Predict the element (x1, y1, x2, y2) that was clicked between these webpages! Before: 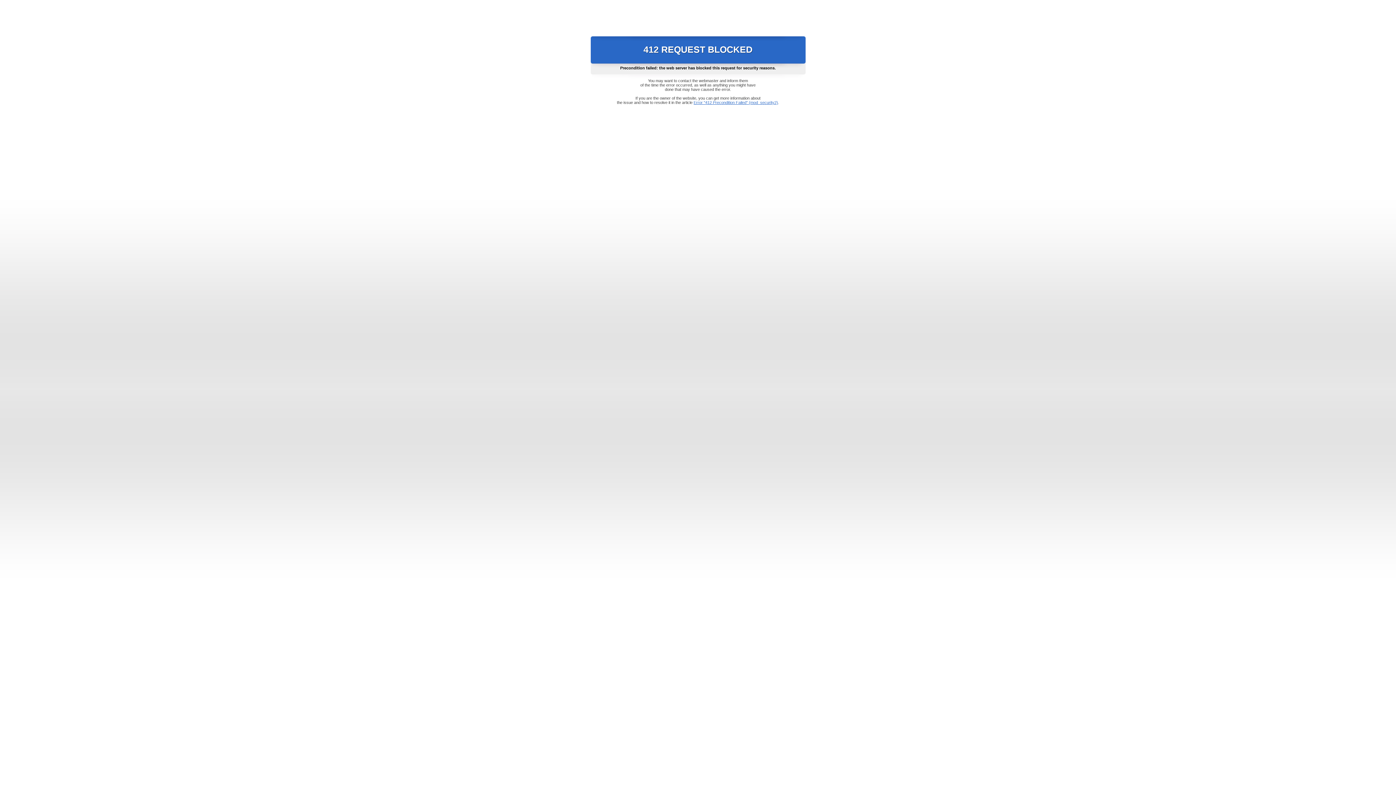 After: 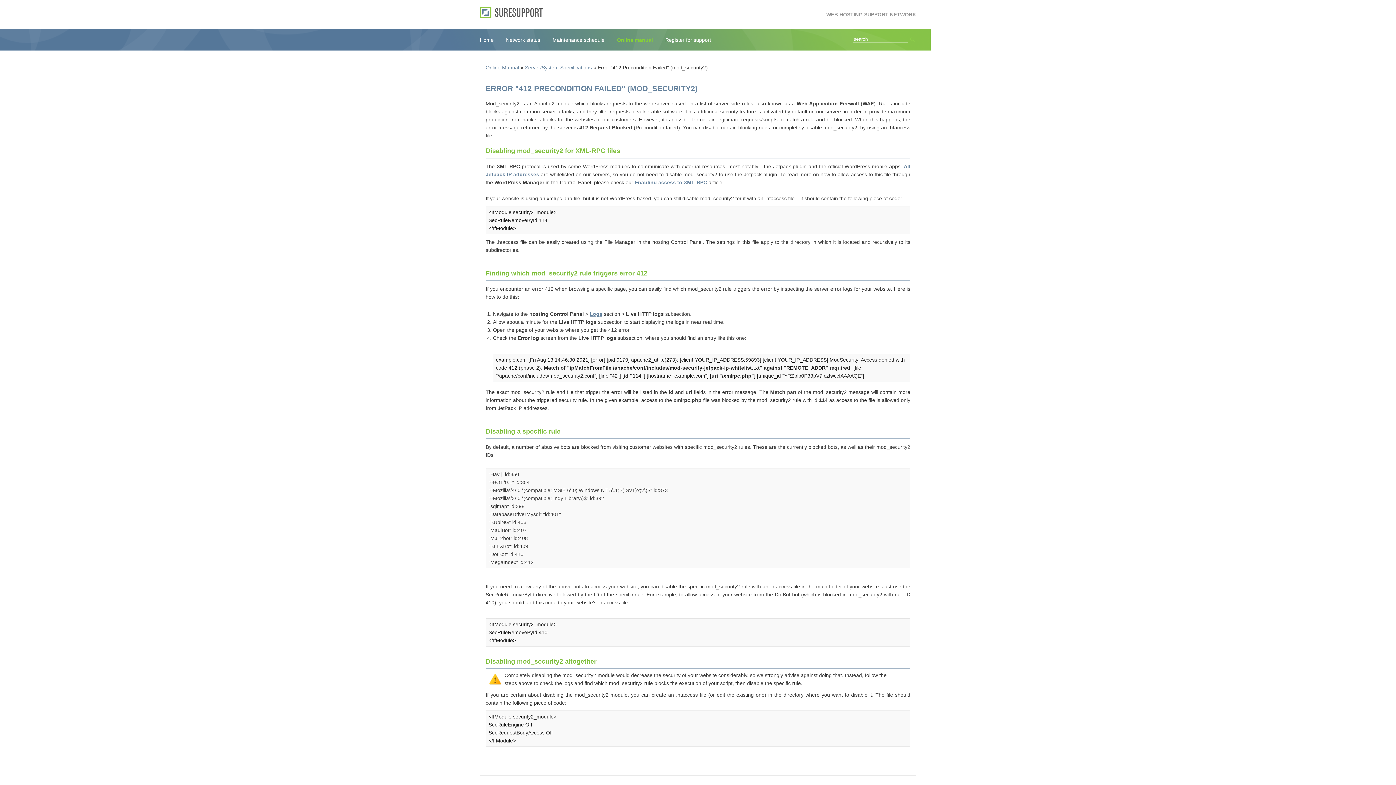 Action: label: Error "412 Precondition Failed" (mod_security2) bbox: (693, 100, 778, 104)